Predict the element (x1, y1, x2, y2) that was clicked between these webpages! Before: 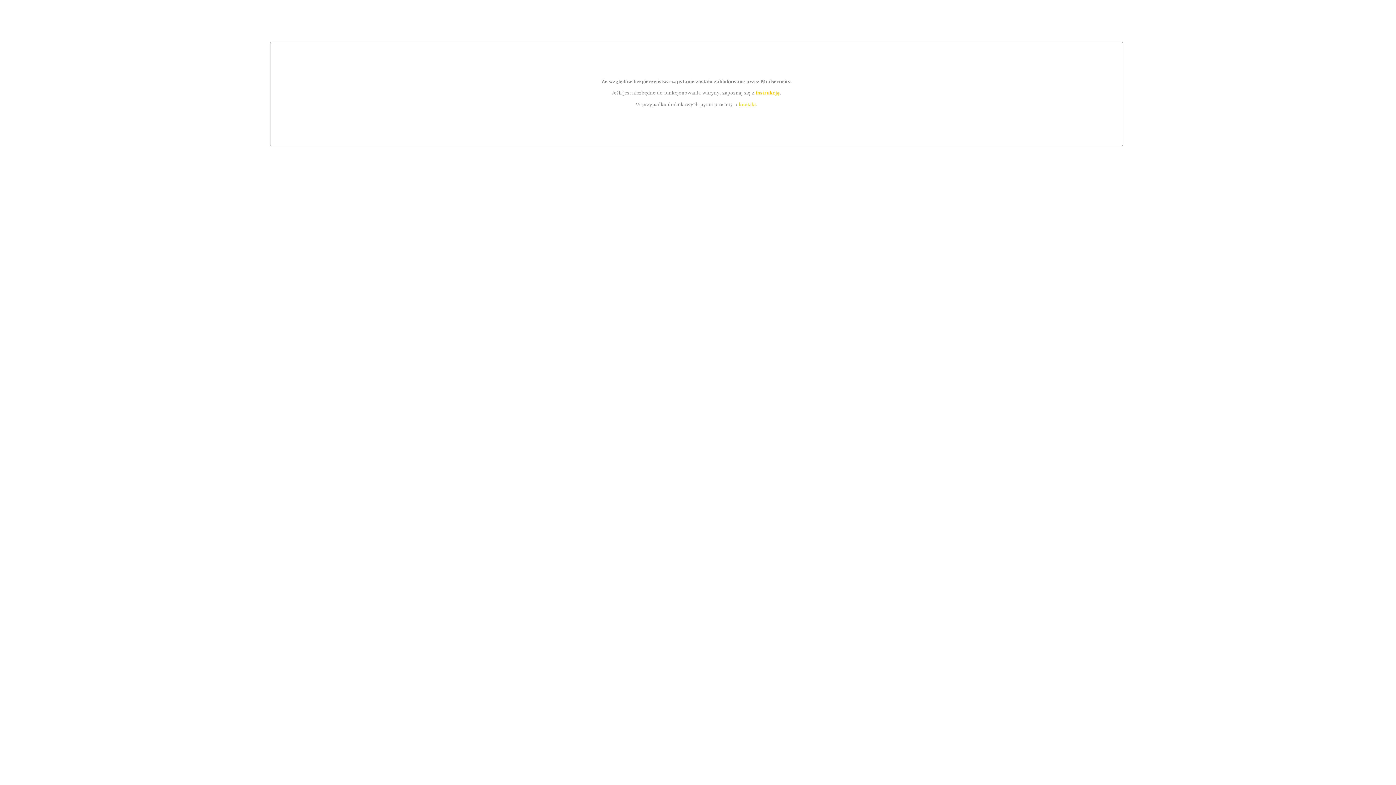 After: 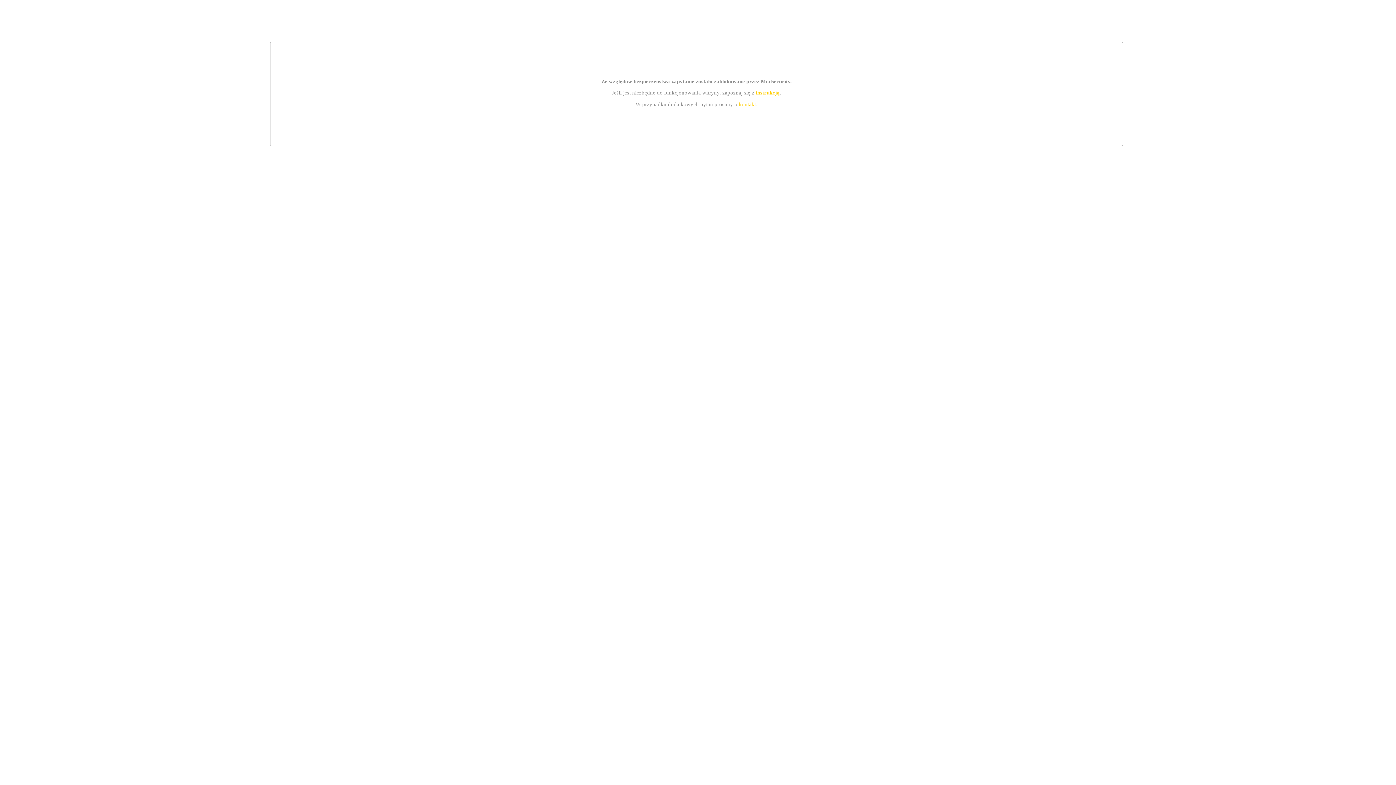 Action: bbox: (755, 89, 779, 95) label: instrukcją